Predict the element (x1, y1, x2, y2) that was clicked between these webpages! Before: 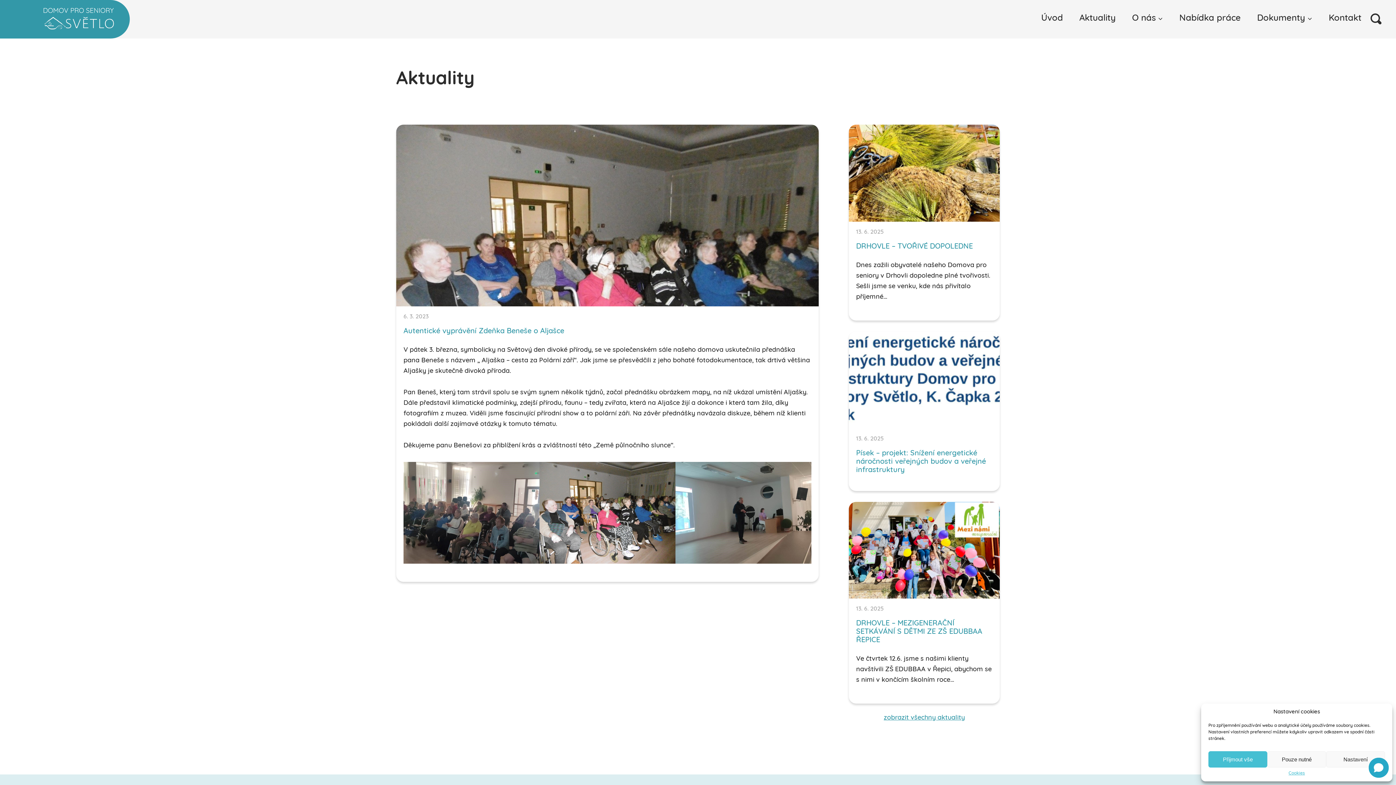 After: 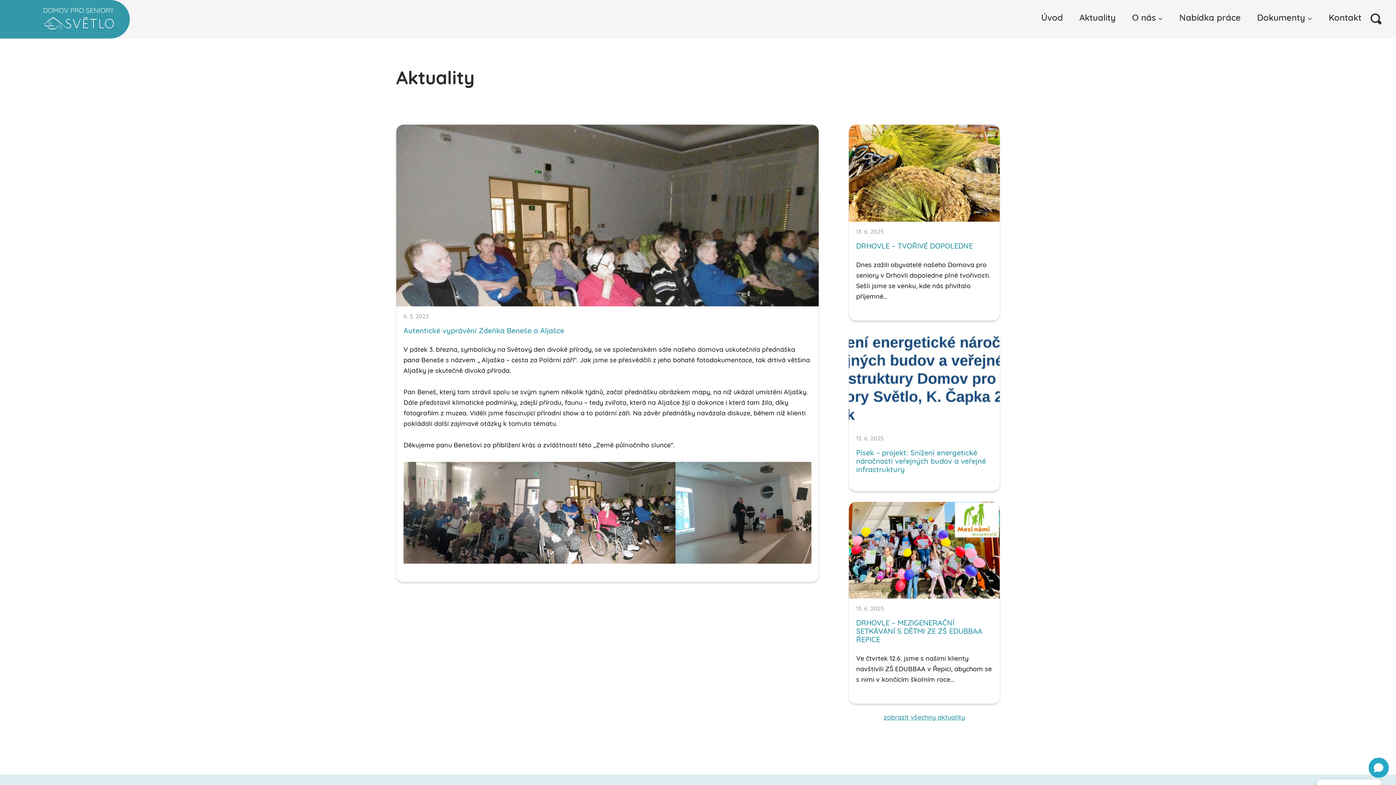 Action: label: Přijmout vše bbox: (1208, 751, 1267, 768)